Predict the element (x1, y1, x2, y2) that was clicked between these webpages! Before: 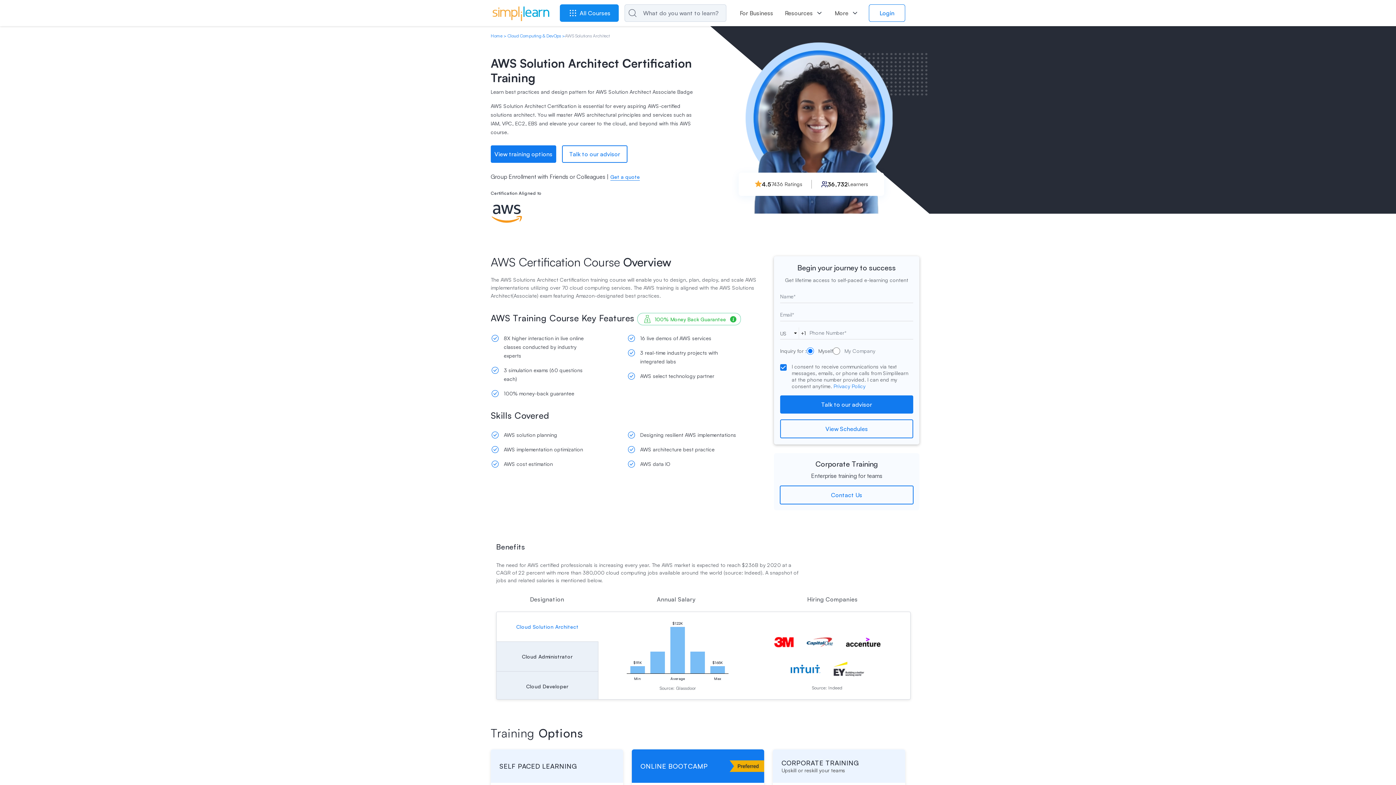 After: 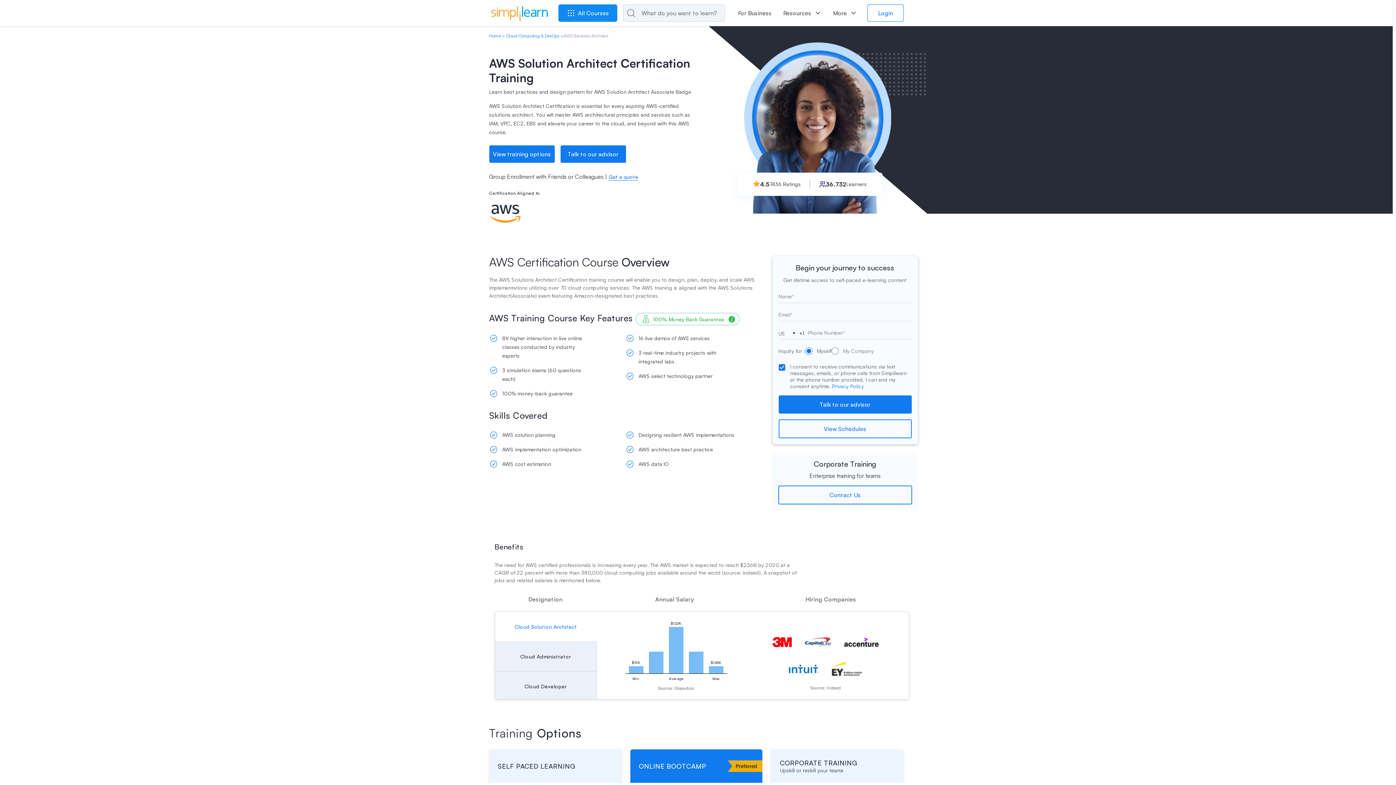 Action: bbox: (562, 145, 627, 162) label: Talk to our advisor